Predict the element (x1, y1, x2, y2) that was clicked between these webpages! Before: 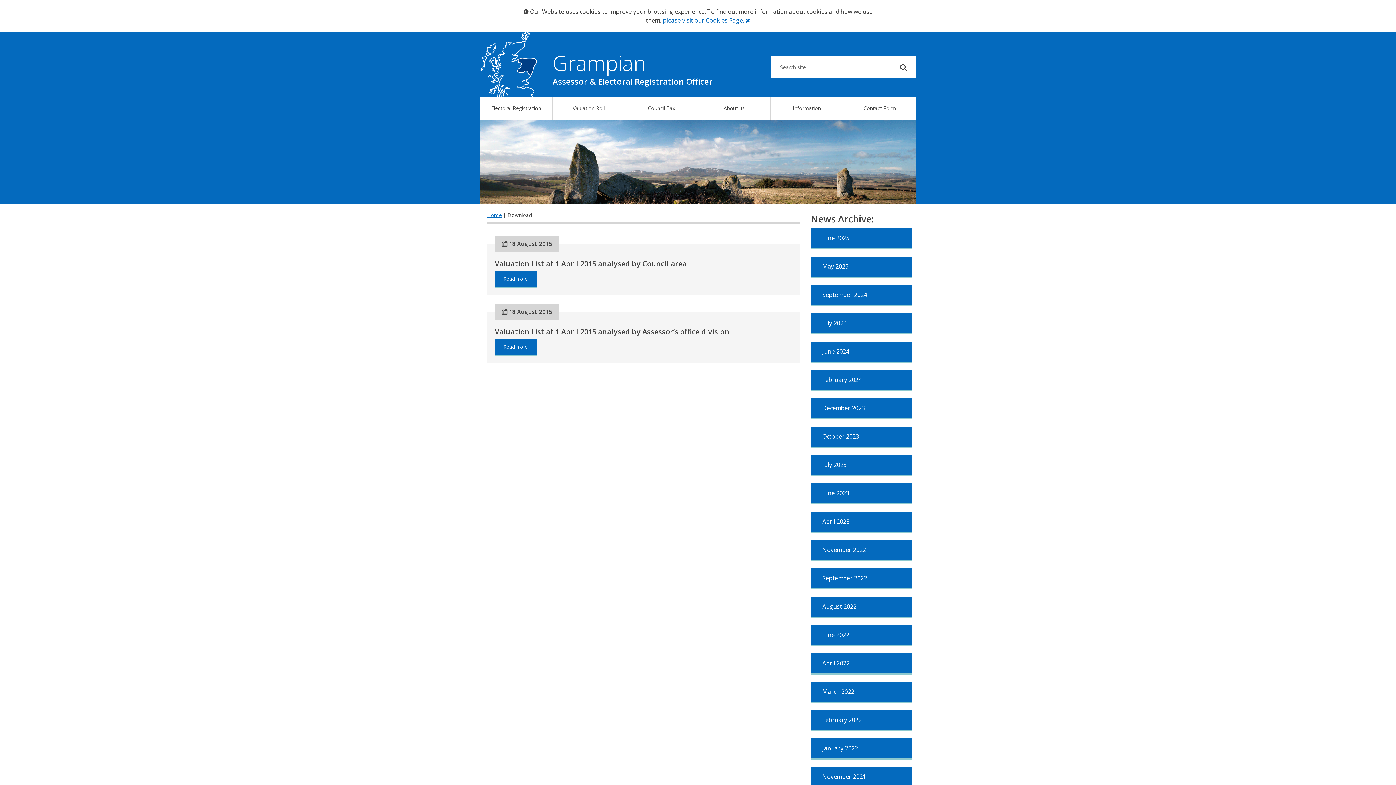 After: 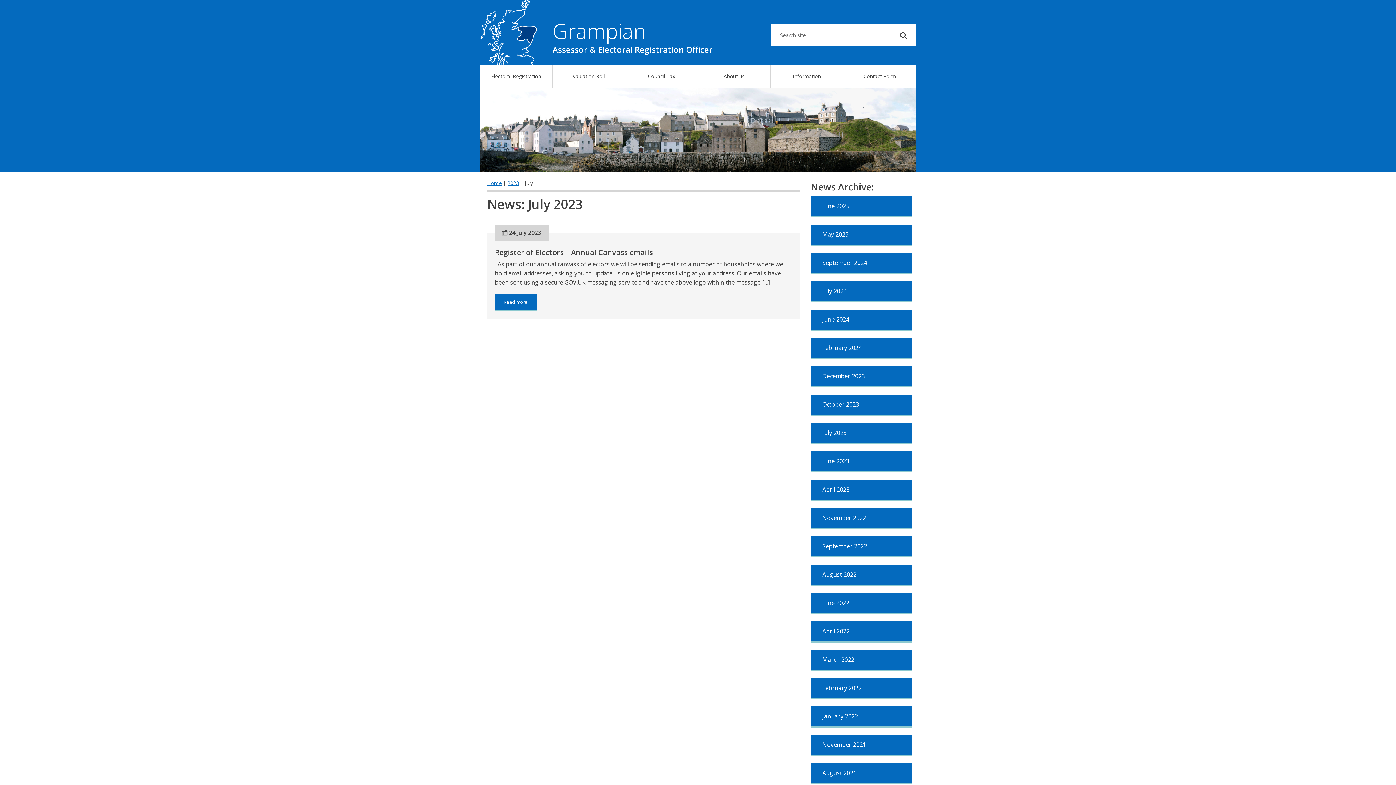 Action: label: July 2023 bbox: (810, 455, 912, 476)